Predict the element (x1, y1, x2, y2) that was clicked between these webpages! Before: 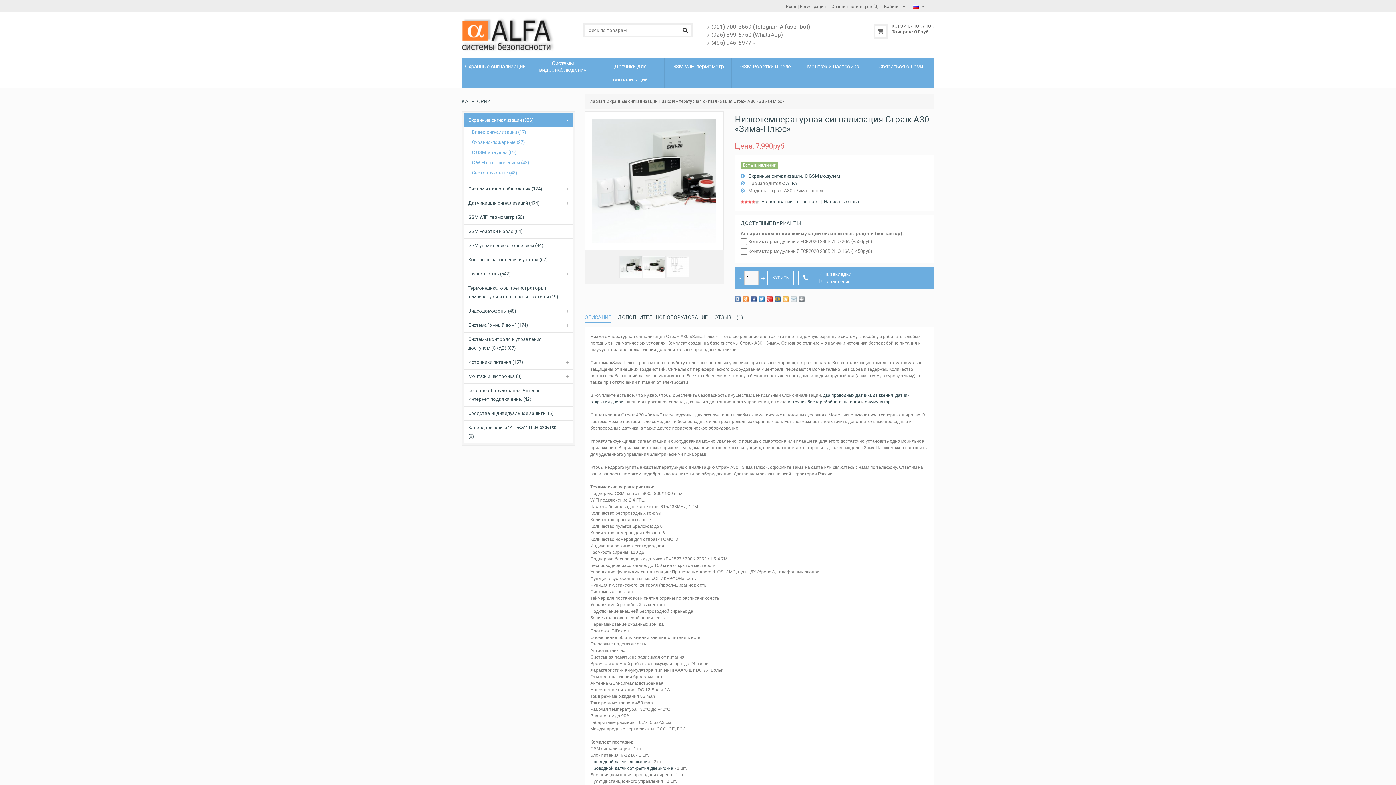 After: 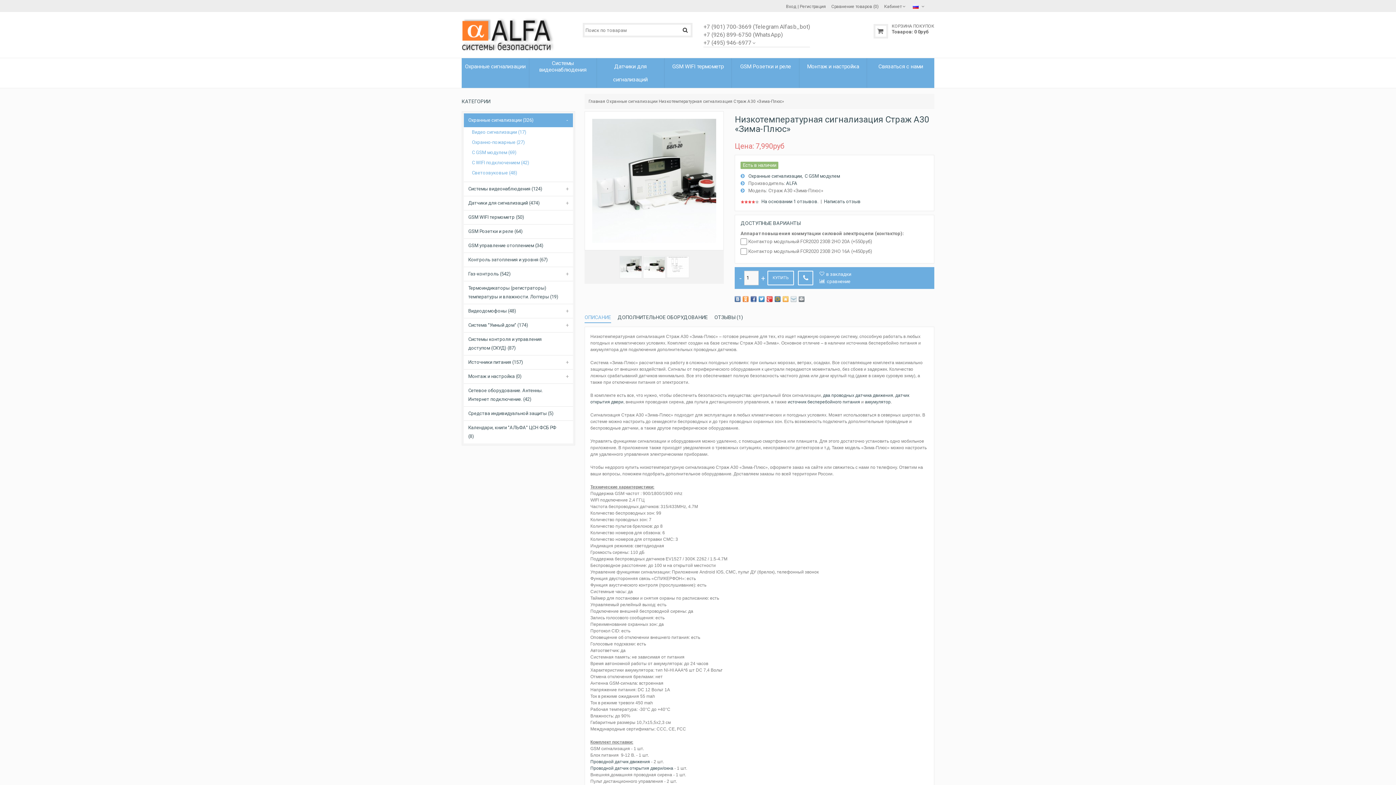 Action: bbox: (619, 256, 642, 278)